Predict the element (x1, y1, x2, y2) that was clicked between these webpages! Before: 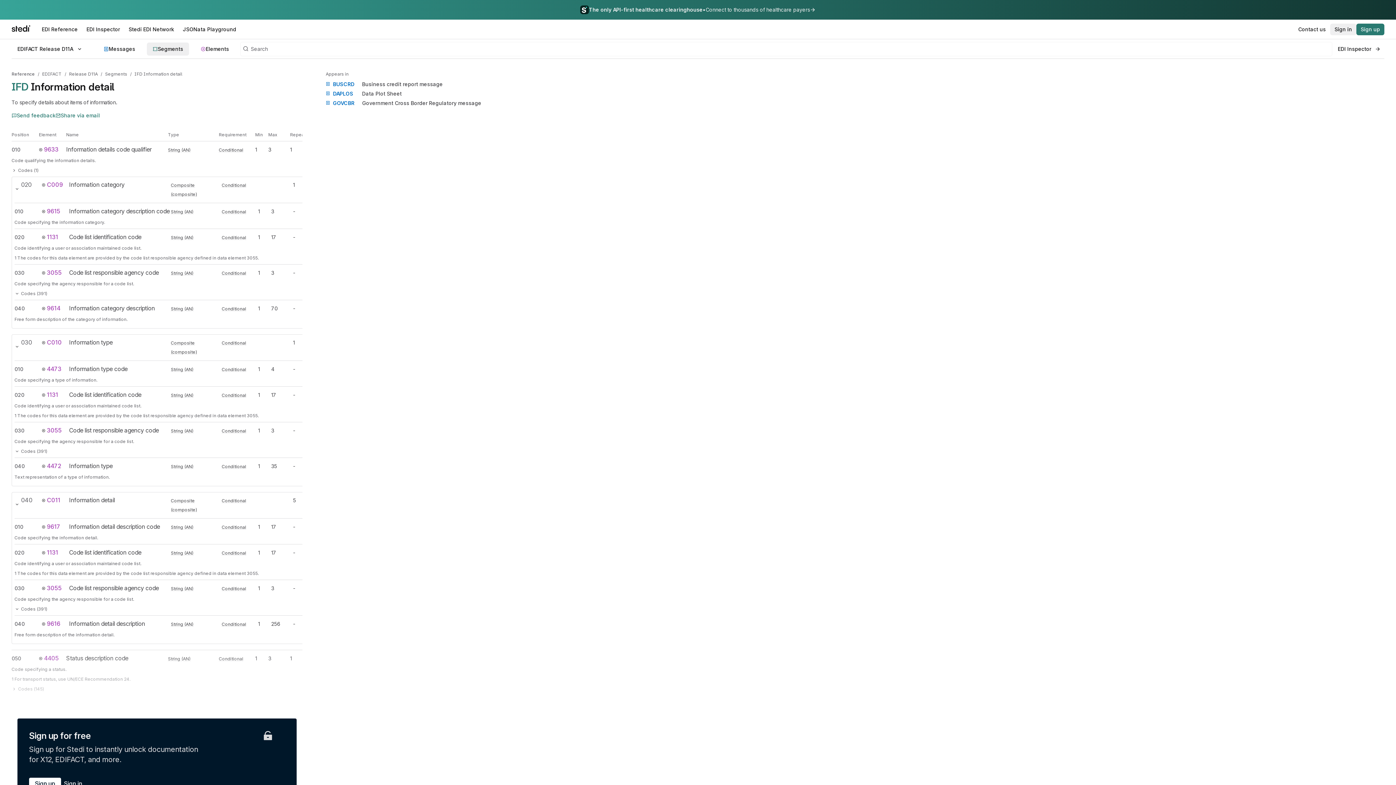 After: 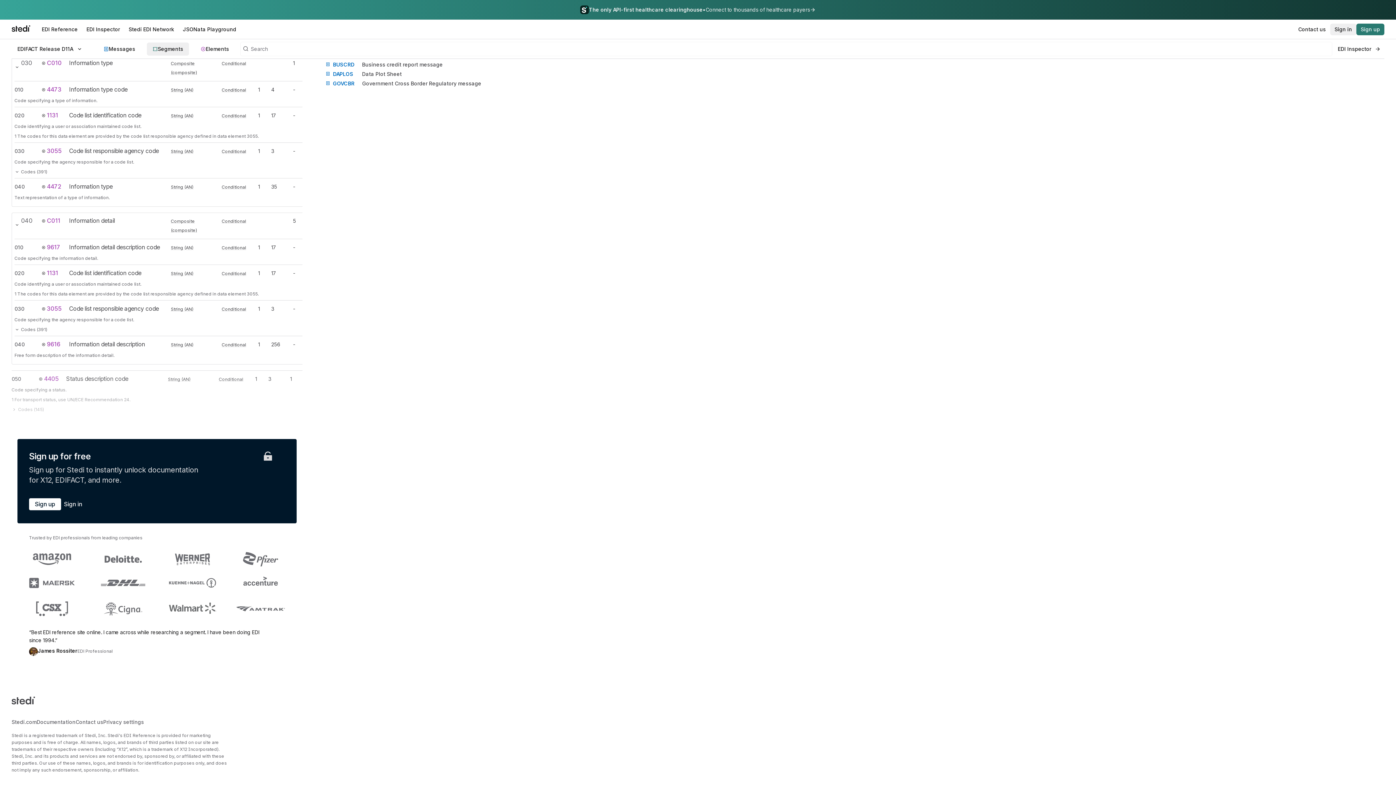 Action: label: 040 bbox: (14, 620, 41, 628)